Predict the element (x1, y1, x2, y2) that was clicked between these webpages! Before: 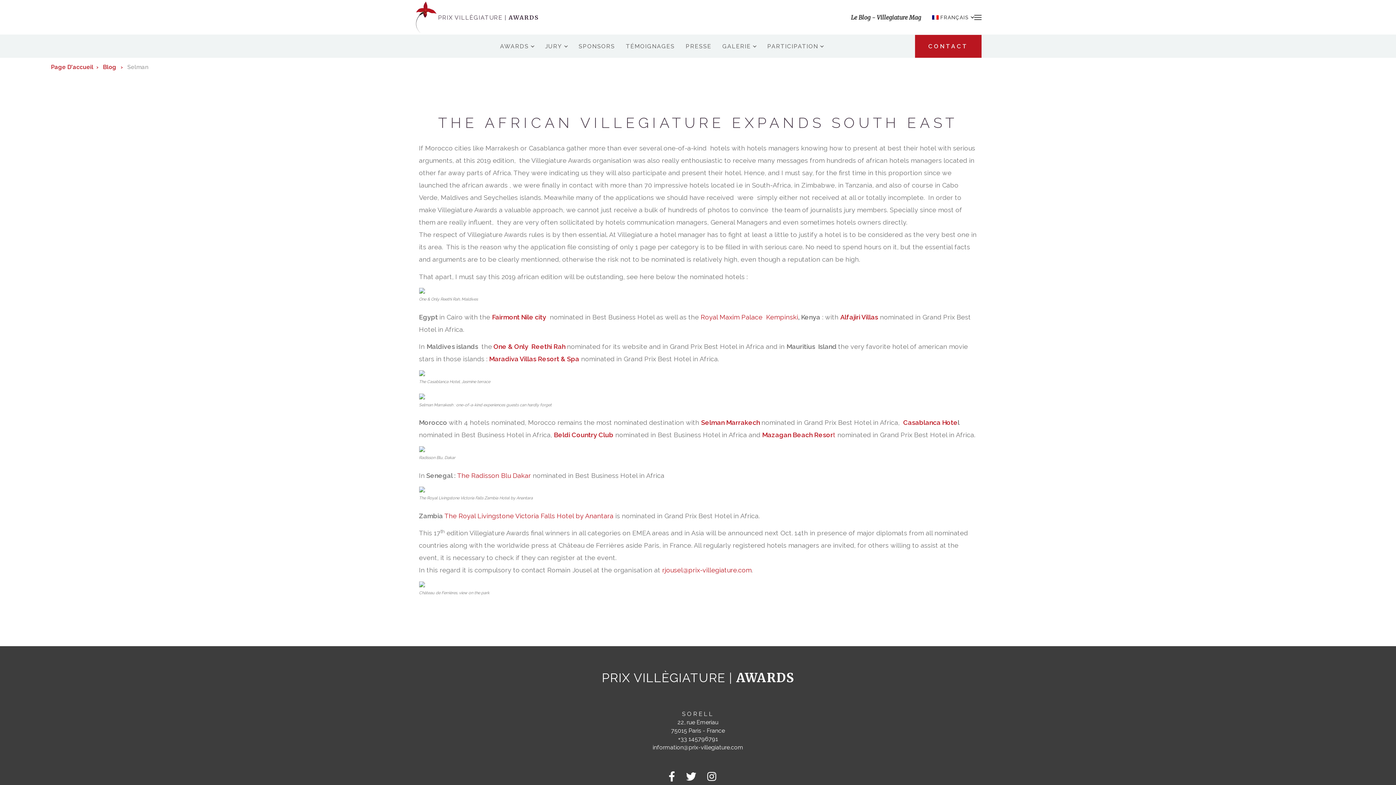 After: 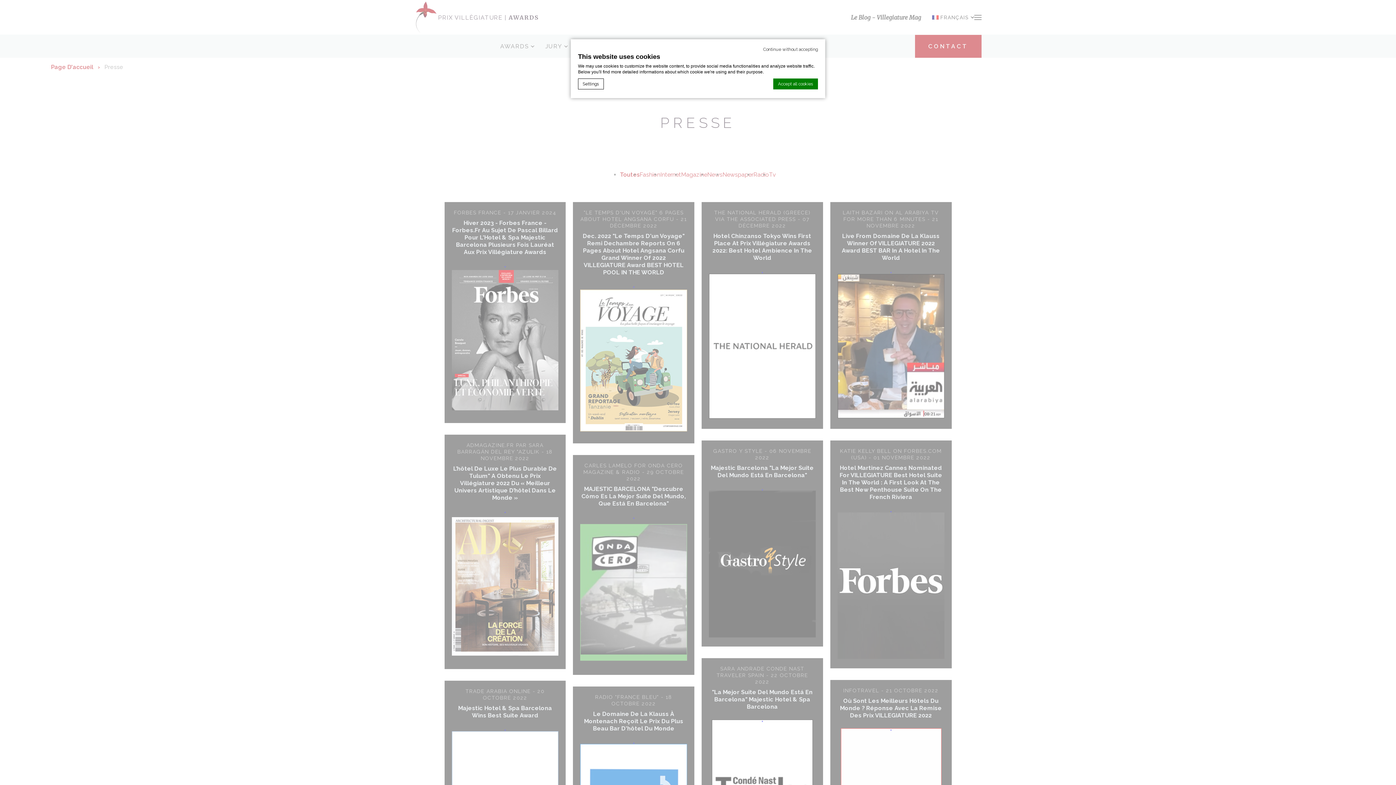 Action: bbox: (685, 42, 711, 49) label: PRESSE